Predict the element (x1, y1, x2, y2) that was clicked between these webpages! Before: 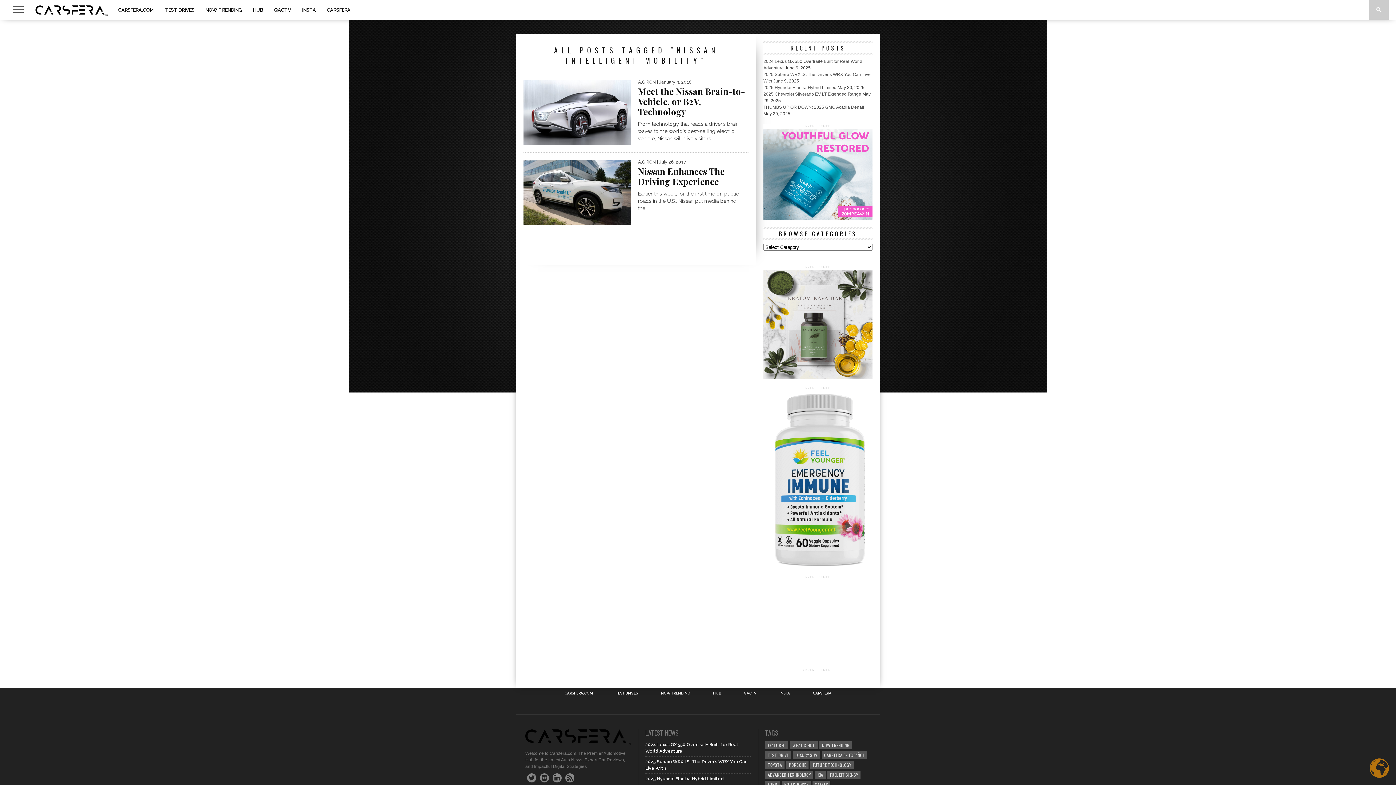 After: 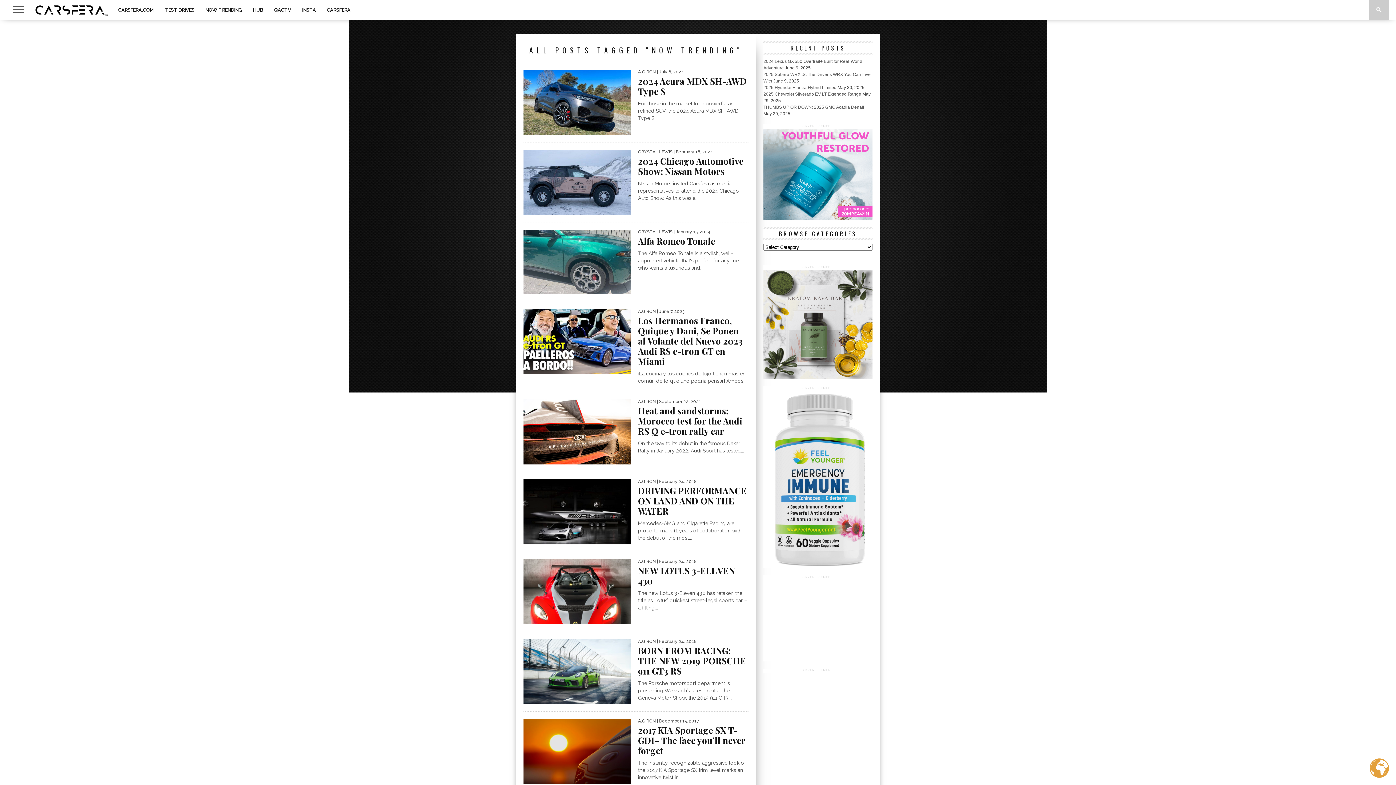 Action: bbox: (819, 741, 852, 749) label: NOW TRENDING